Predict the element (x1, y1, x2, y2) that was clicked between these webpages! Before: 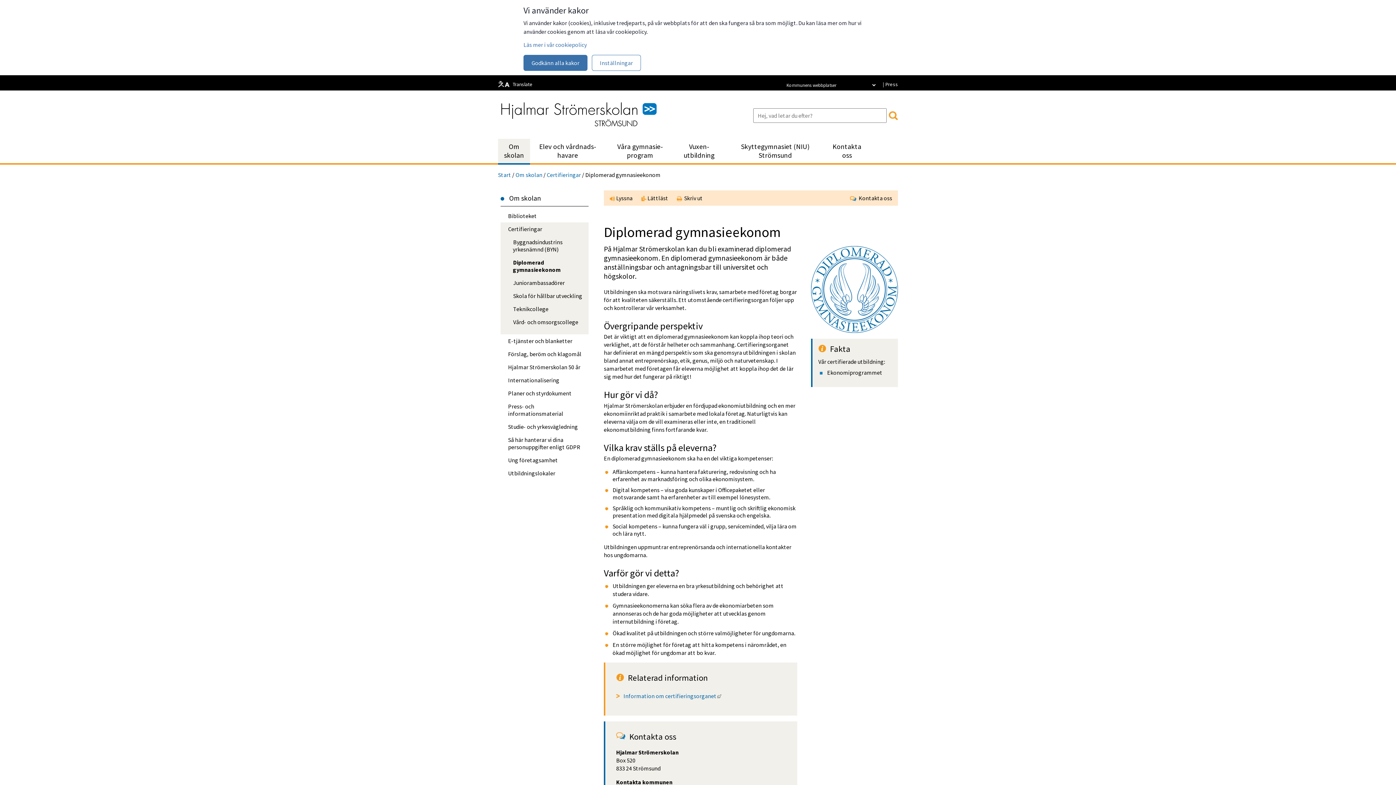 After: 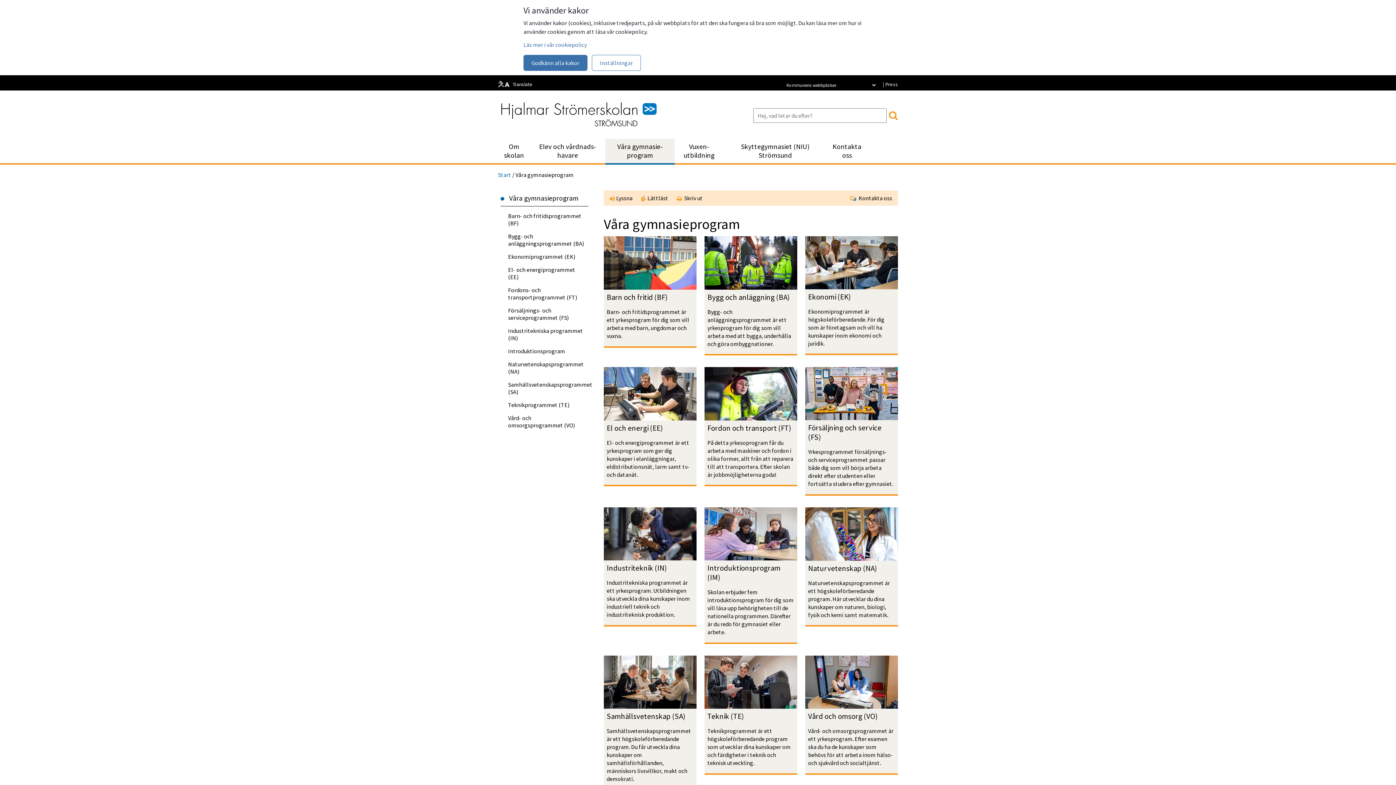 Action: label: Våra gymnasie­program bbox: (605, 138, 674, 163)